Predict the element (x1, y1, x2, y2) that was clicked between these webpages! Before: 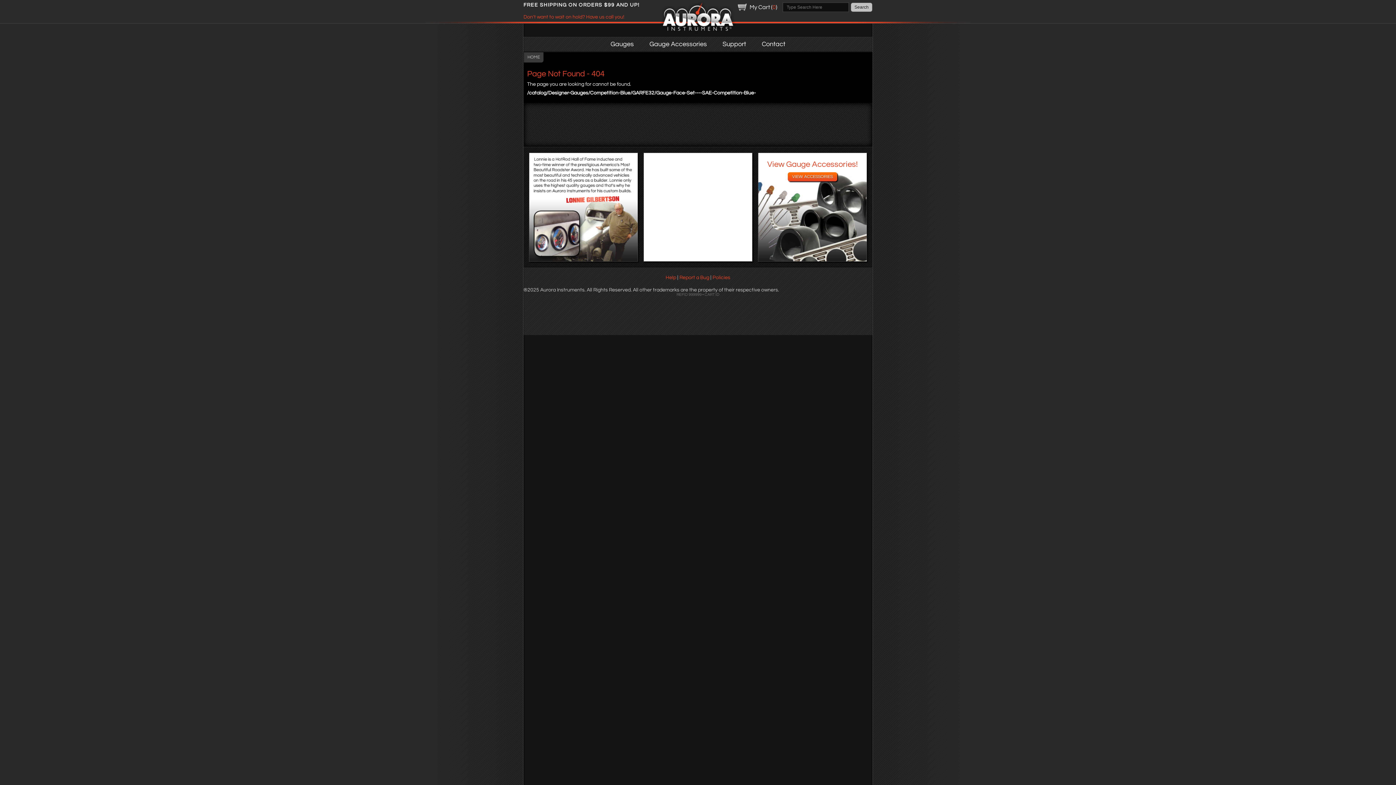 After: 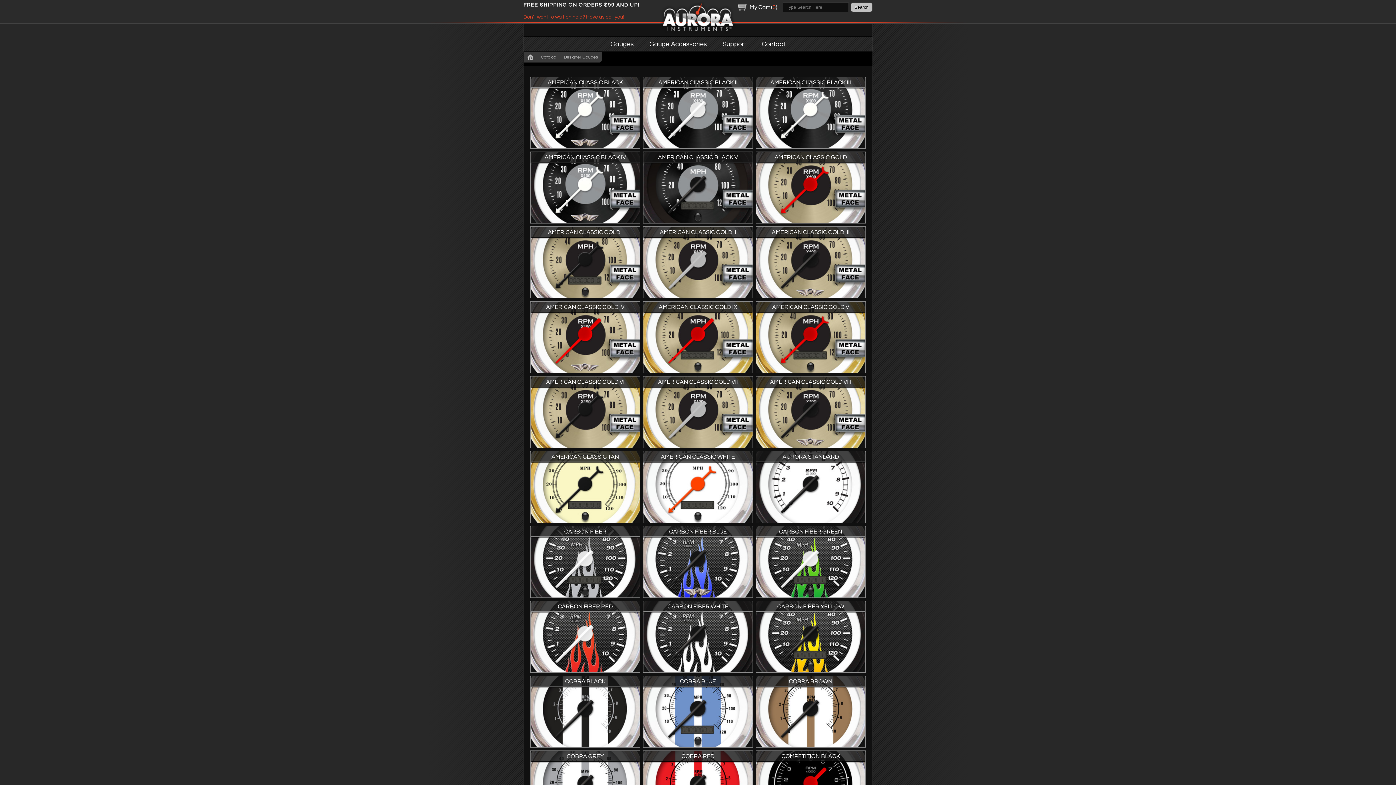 Action: label: Gauges bbox: (603, 37, 641, 51)